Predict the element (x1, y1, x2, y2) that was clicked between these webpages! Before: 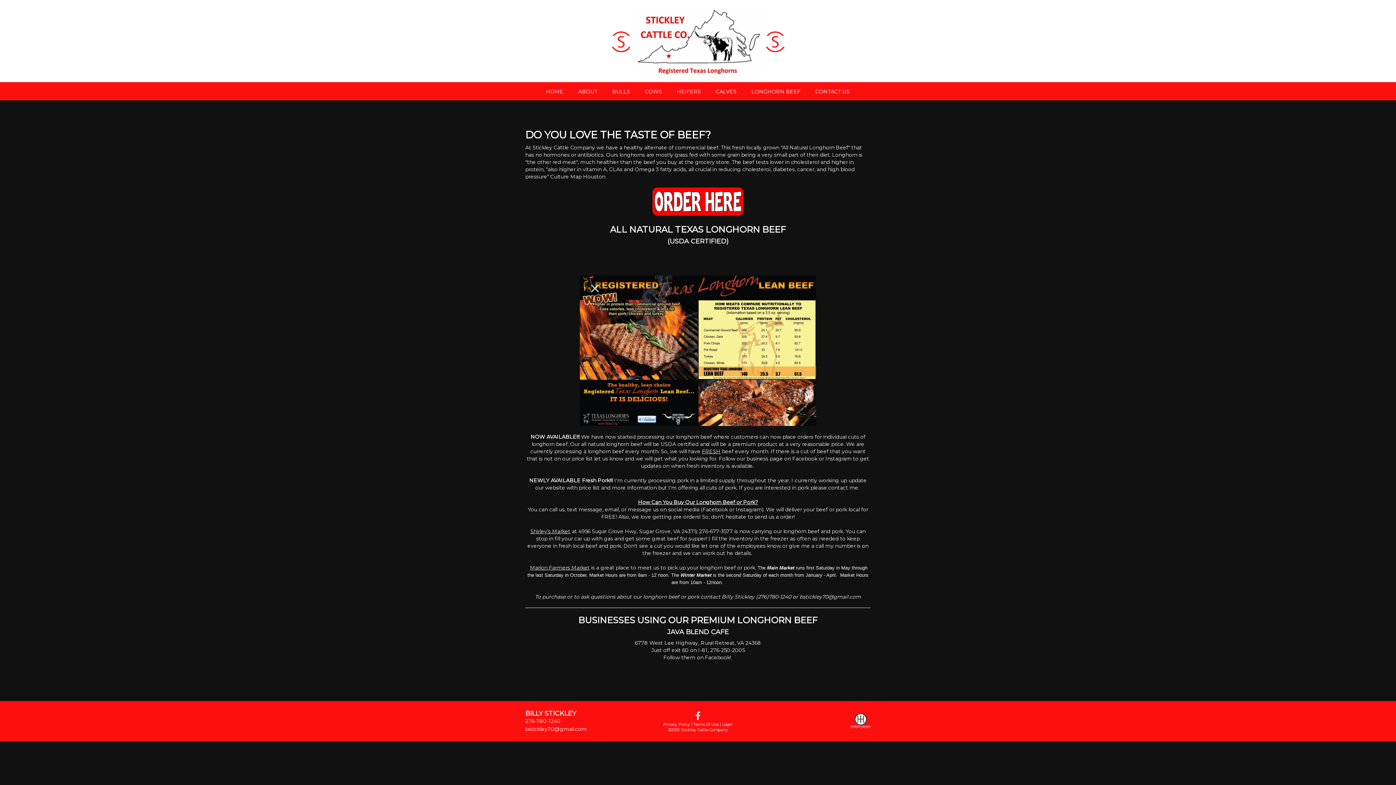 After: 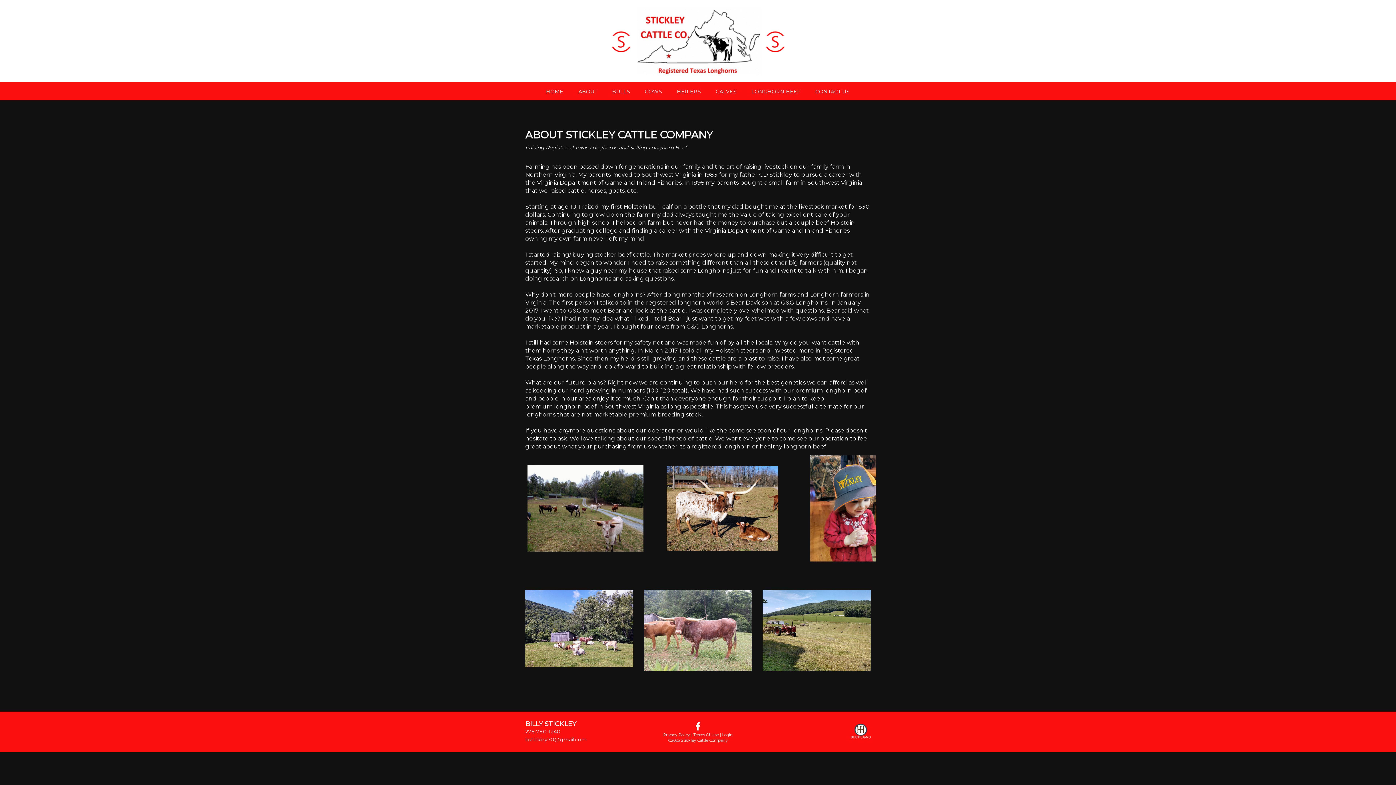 Action: bbox: (570, 88, 605, 95) label: ABOUT